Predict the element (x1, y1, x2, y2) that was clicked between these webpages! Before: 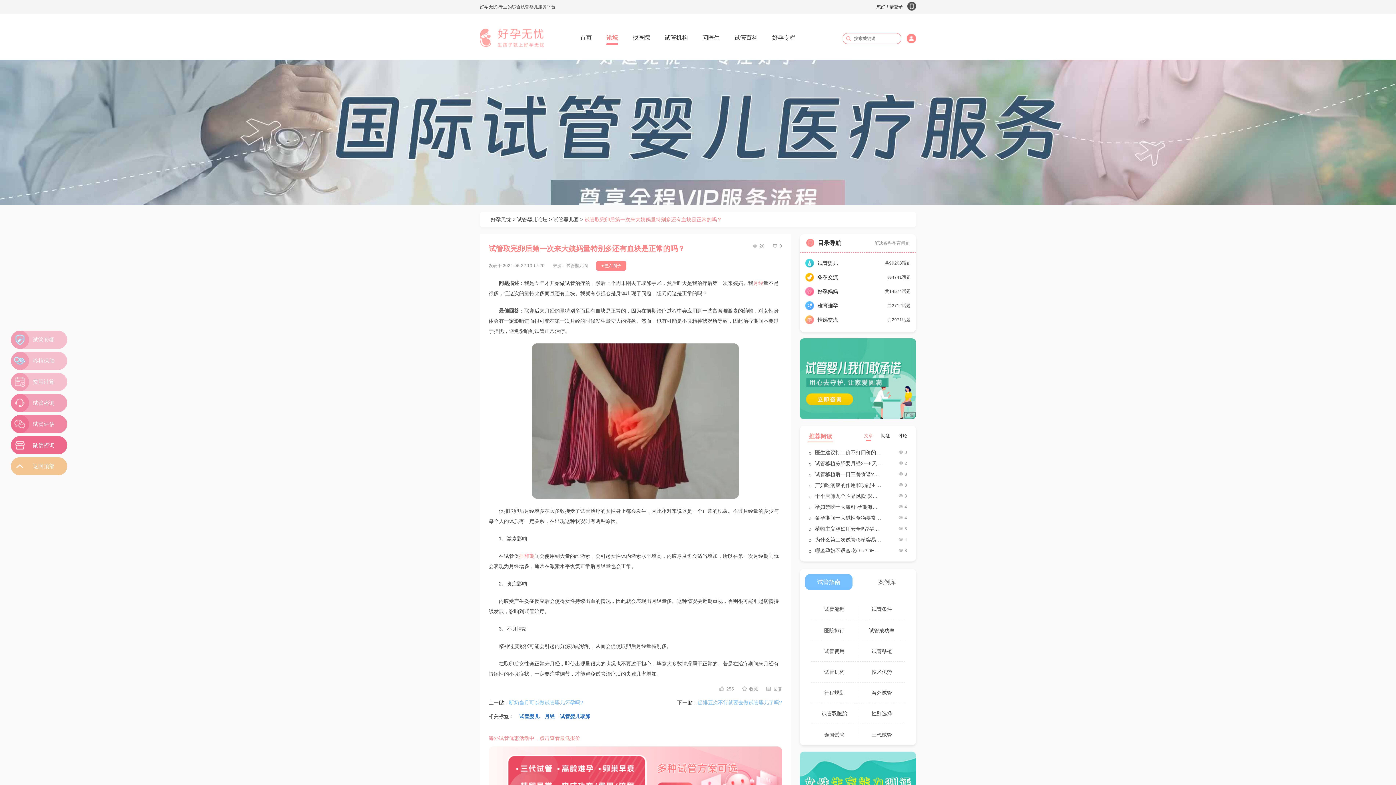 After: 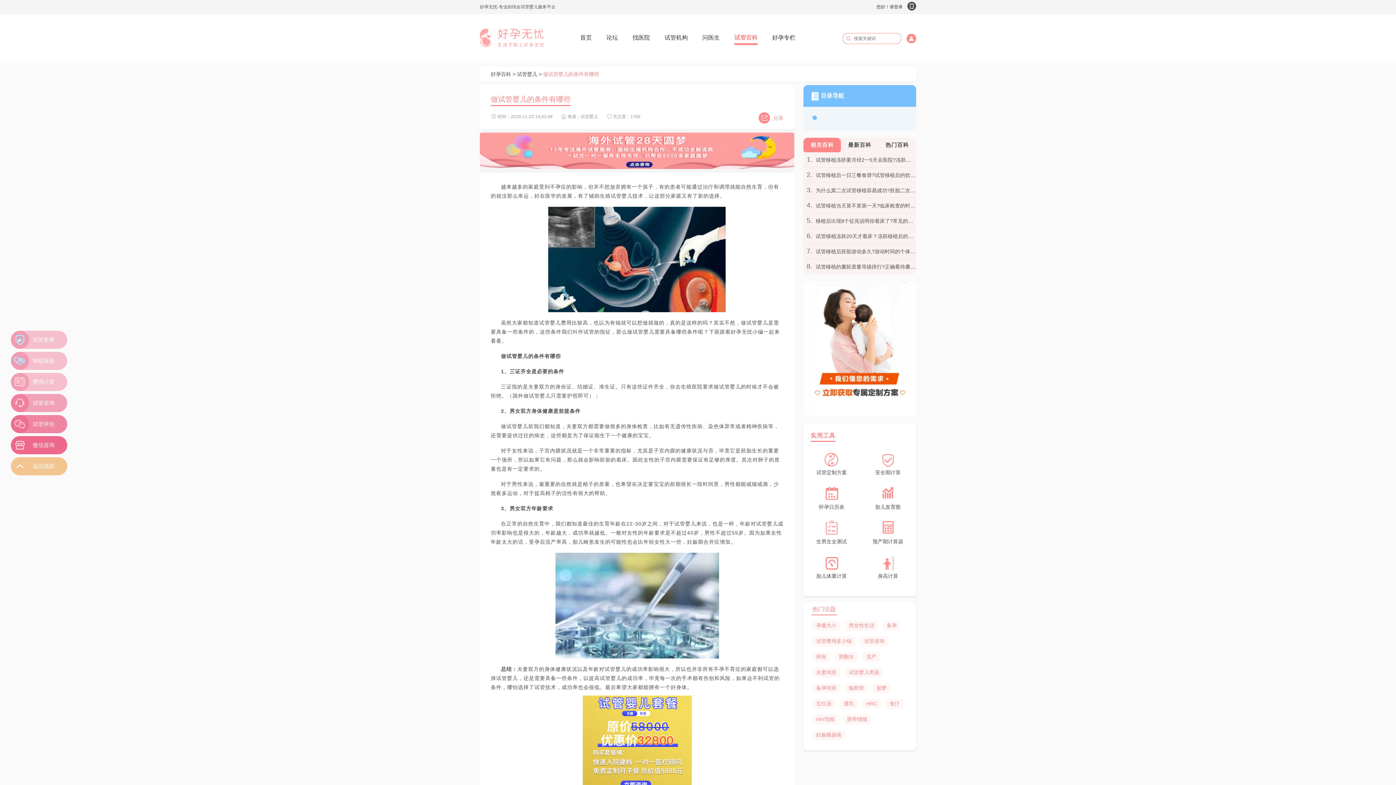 Action: label: 试管条件 bbox: (871, 606, 892, 612)